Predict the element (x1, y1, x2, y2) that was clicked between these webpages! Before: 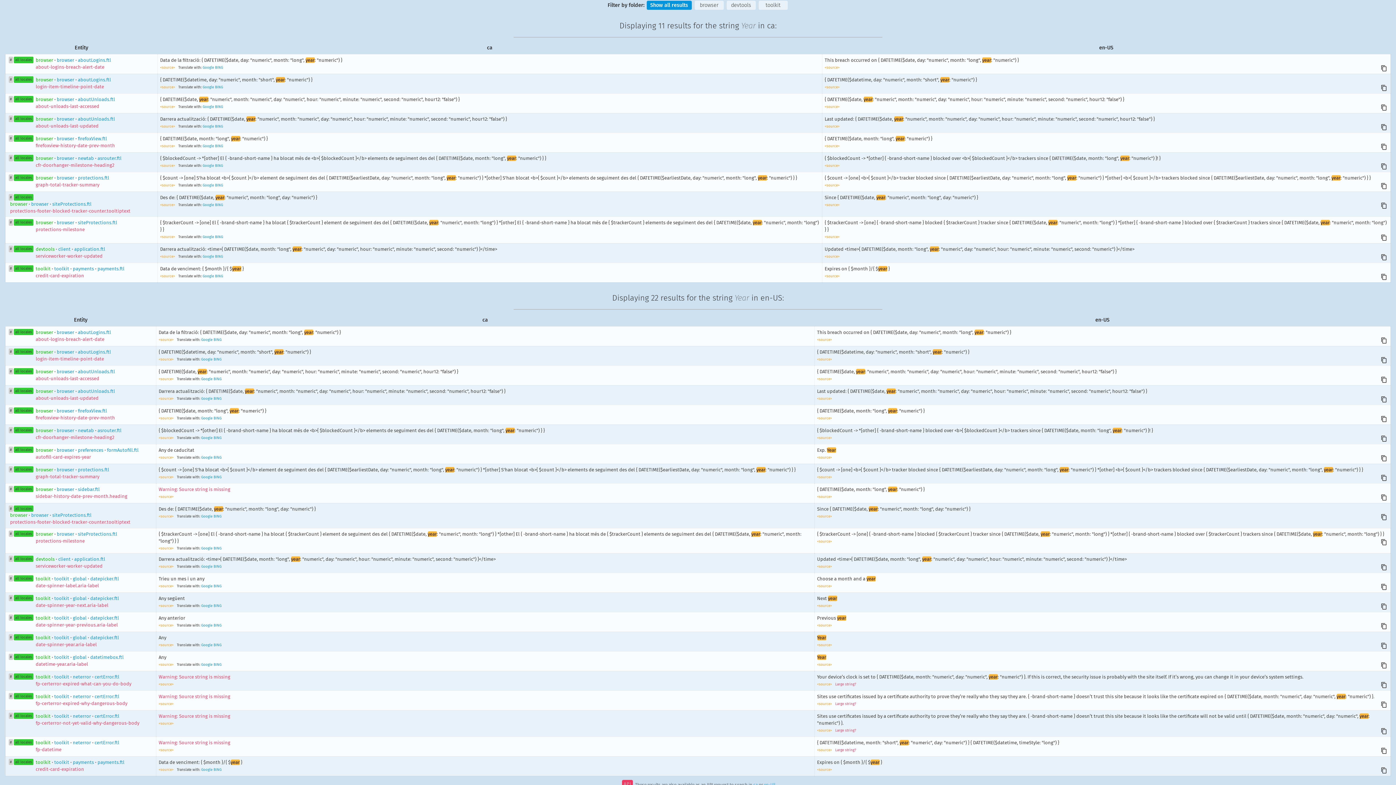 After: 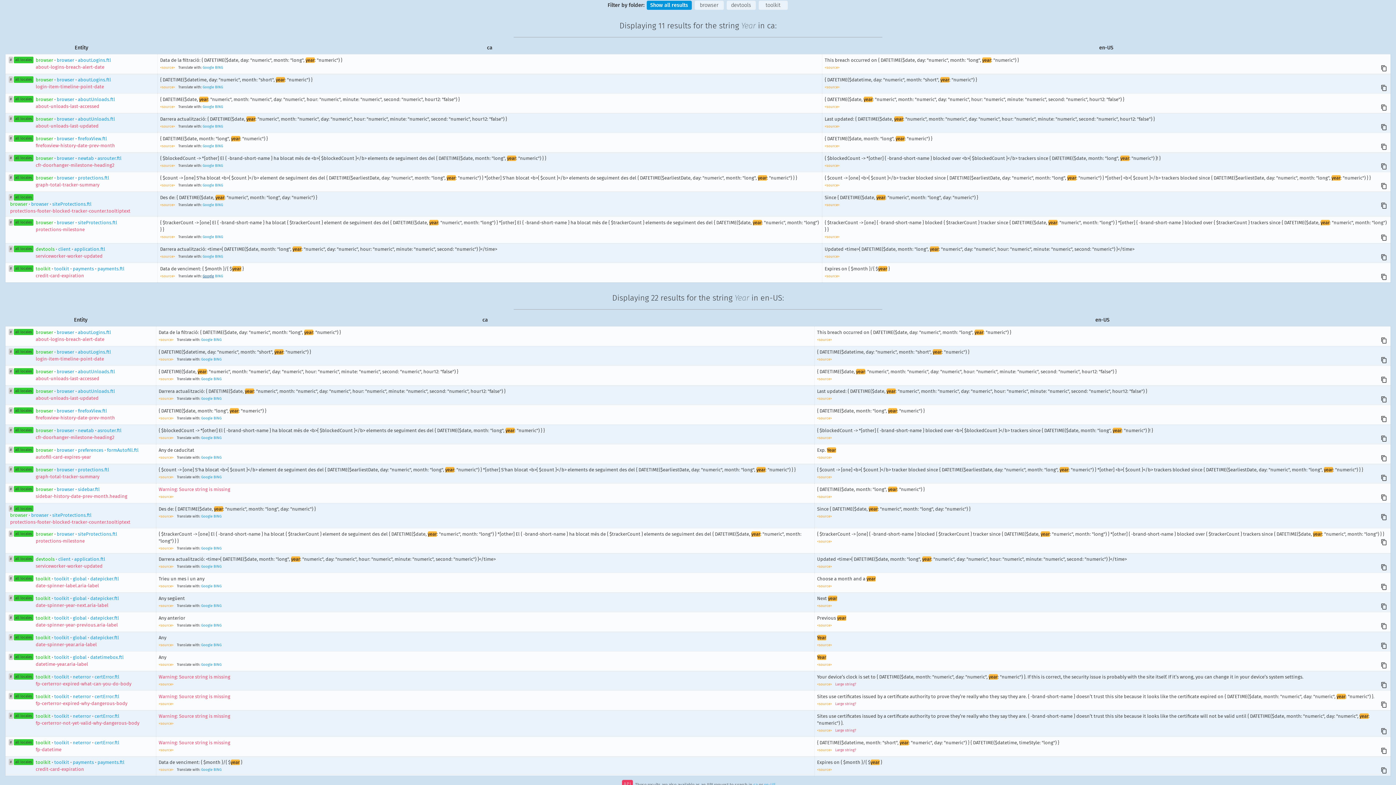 Action: bbox: (202, 274, 214, 278) label: Google